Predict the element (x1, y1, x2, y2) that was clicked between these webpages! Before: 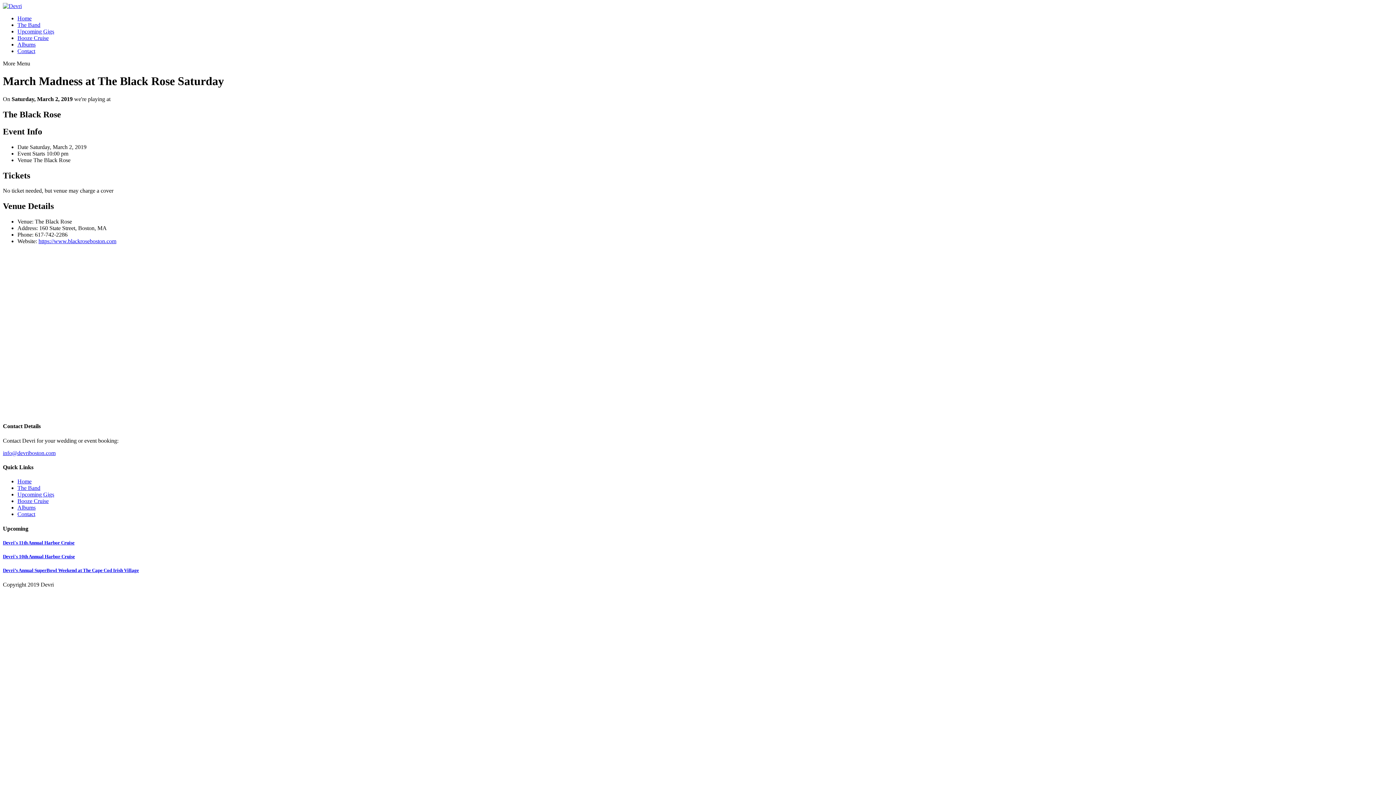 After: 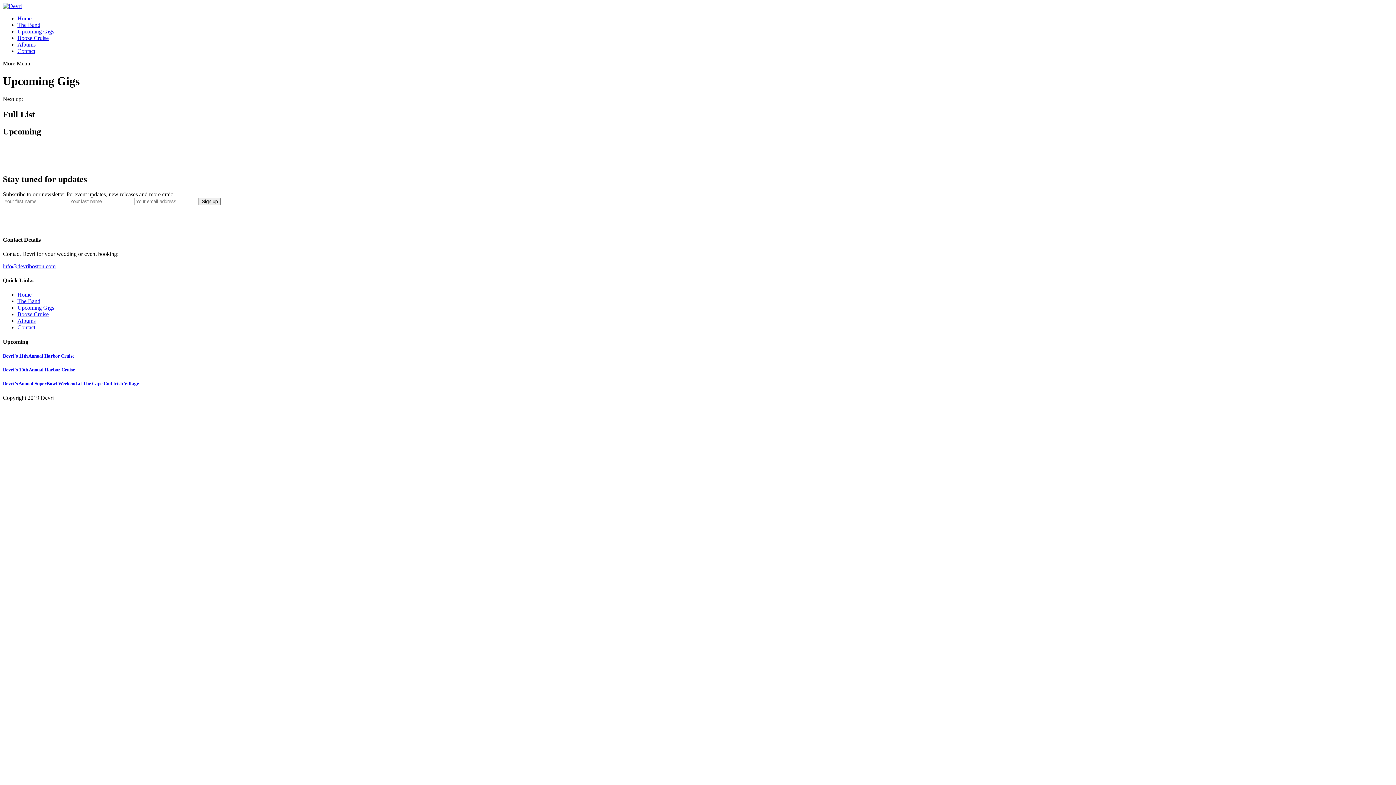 Action: label: Upcoming Gigs bbox: (17, 491, 54, 497)